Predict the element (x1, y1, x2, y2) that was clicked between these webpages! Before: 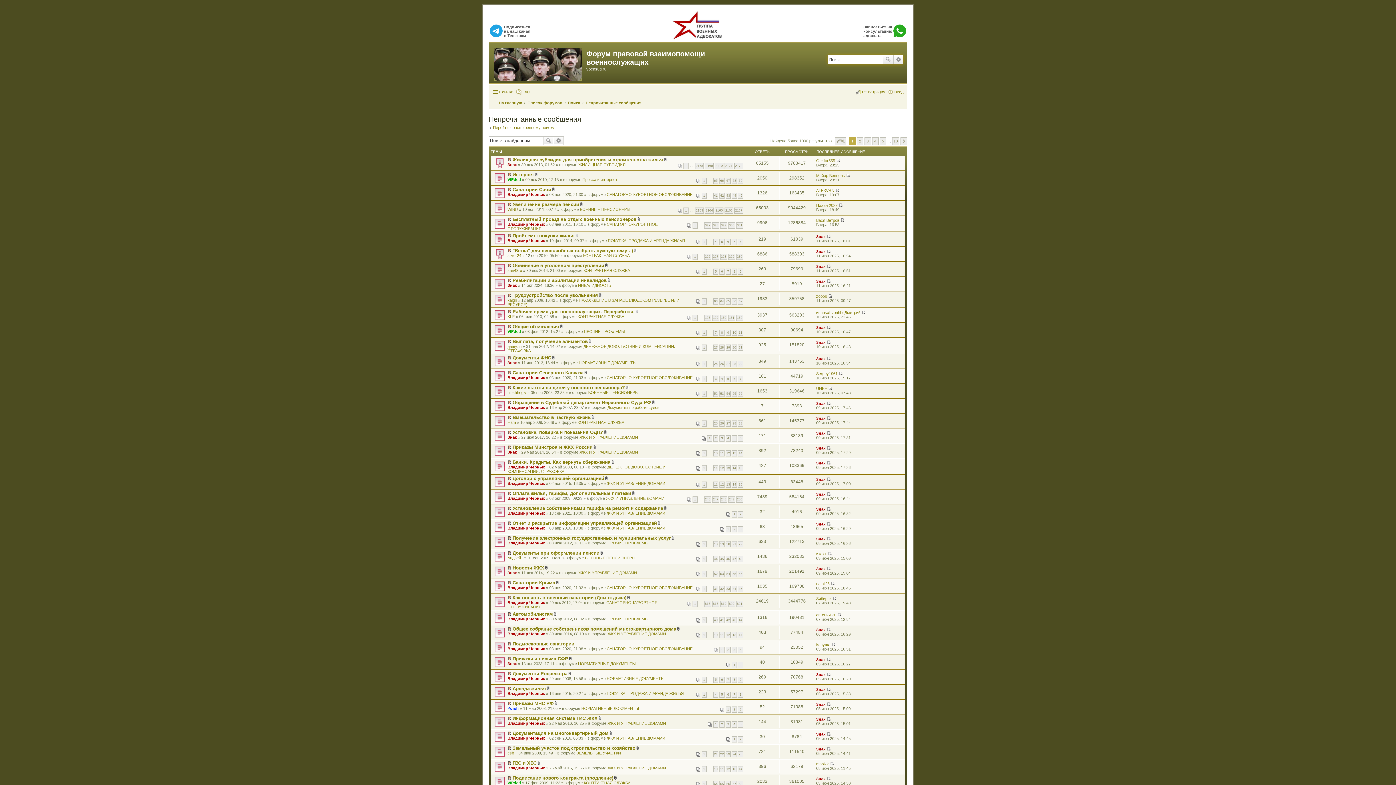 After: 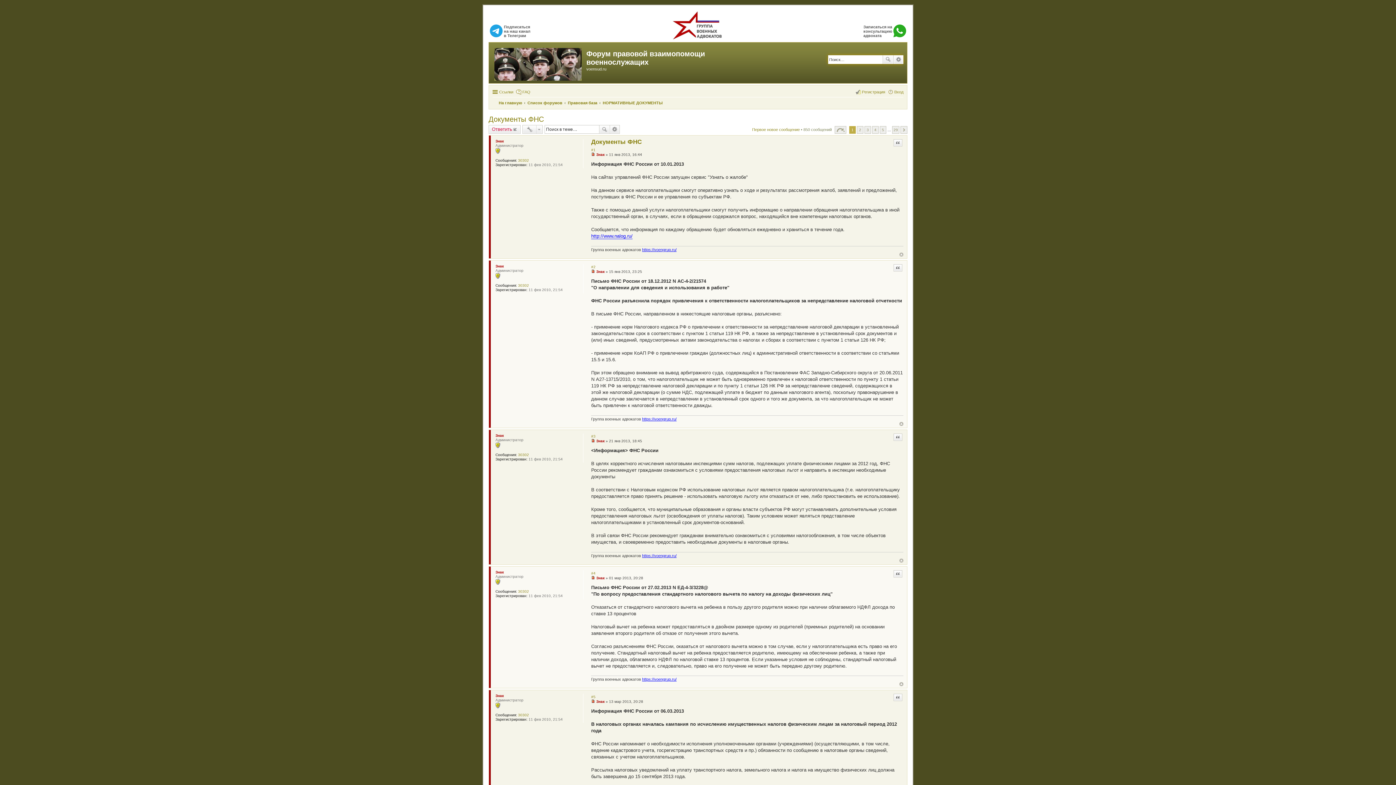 Action: bbox: (512, 355, 551, 360) label: Документы ФНС